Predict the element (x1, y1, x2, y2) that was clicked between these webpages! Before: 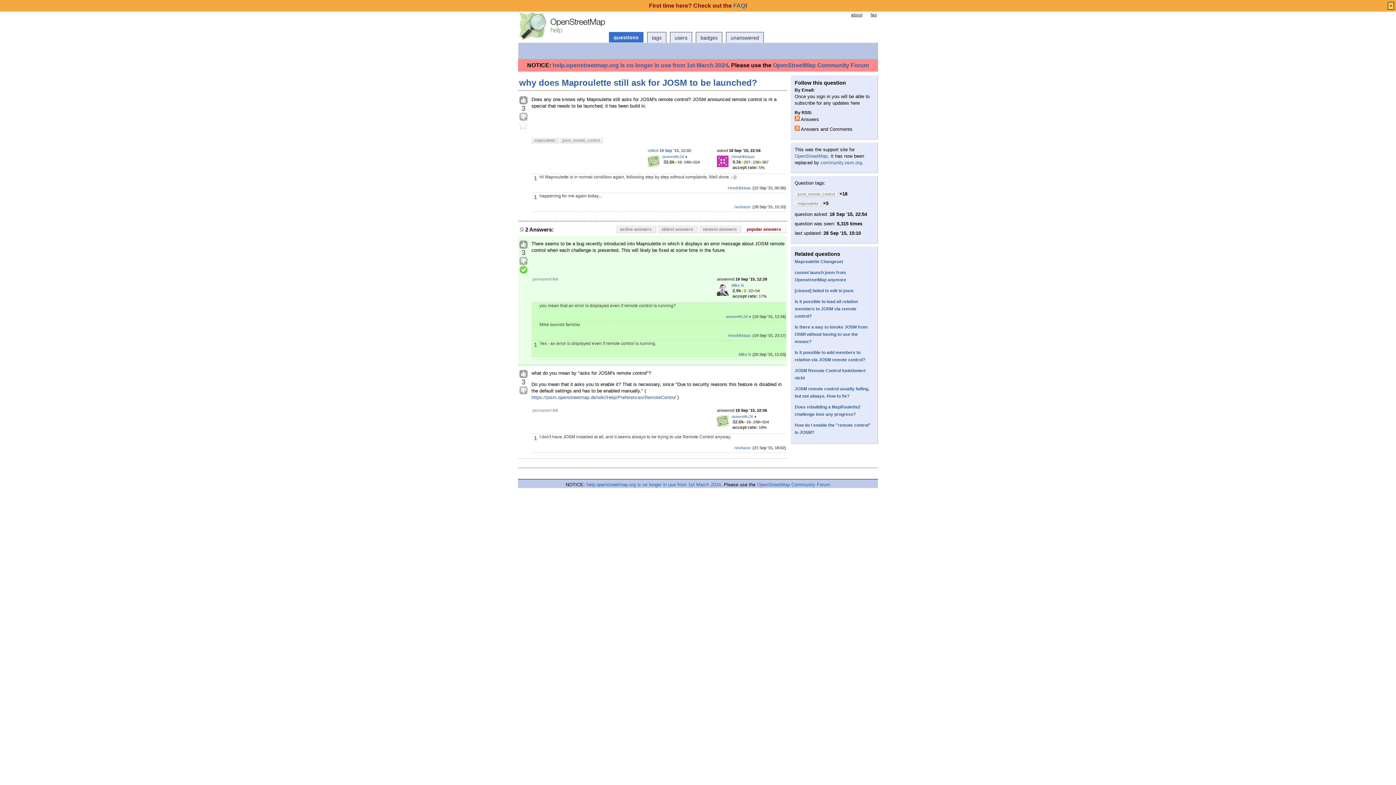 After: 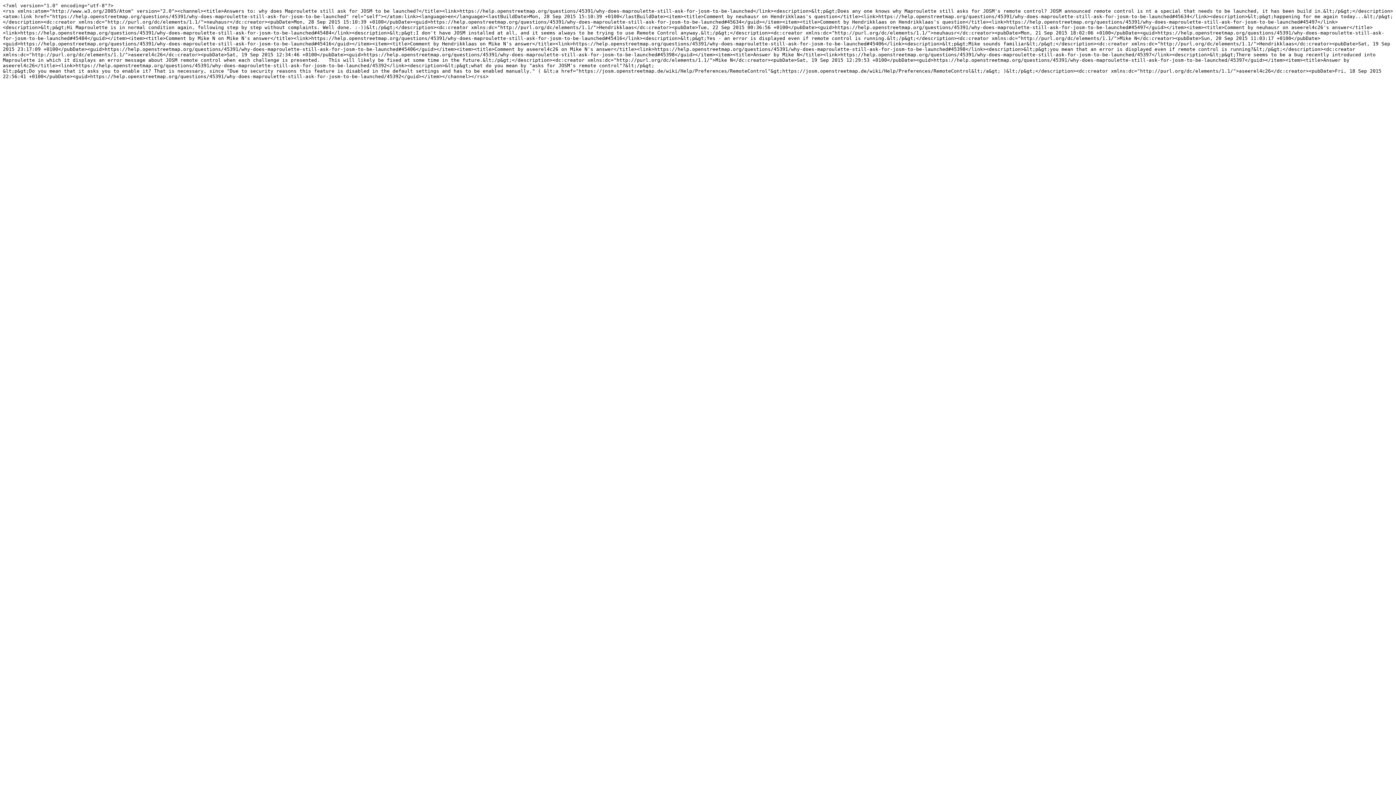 Action: bbox: (794, 125, 800, 130)